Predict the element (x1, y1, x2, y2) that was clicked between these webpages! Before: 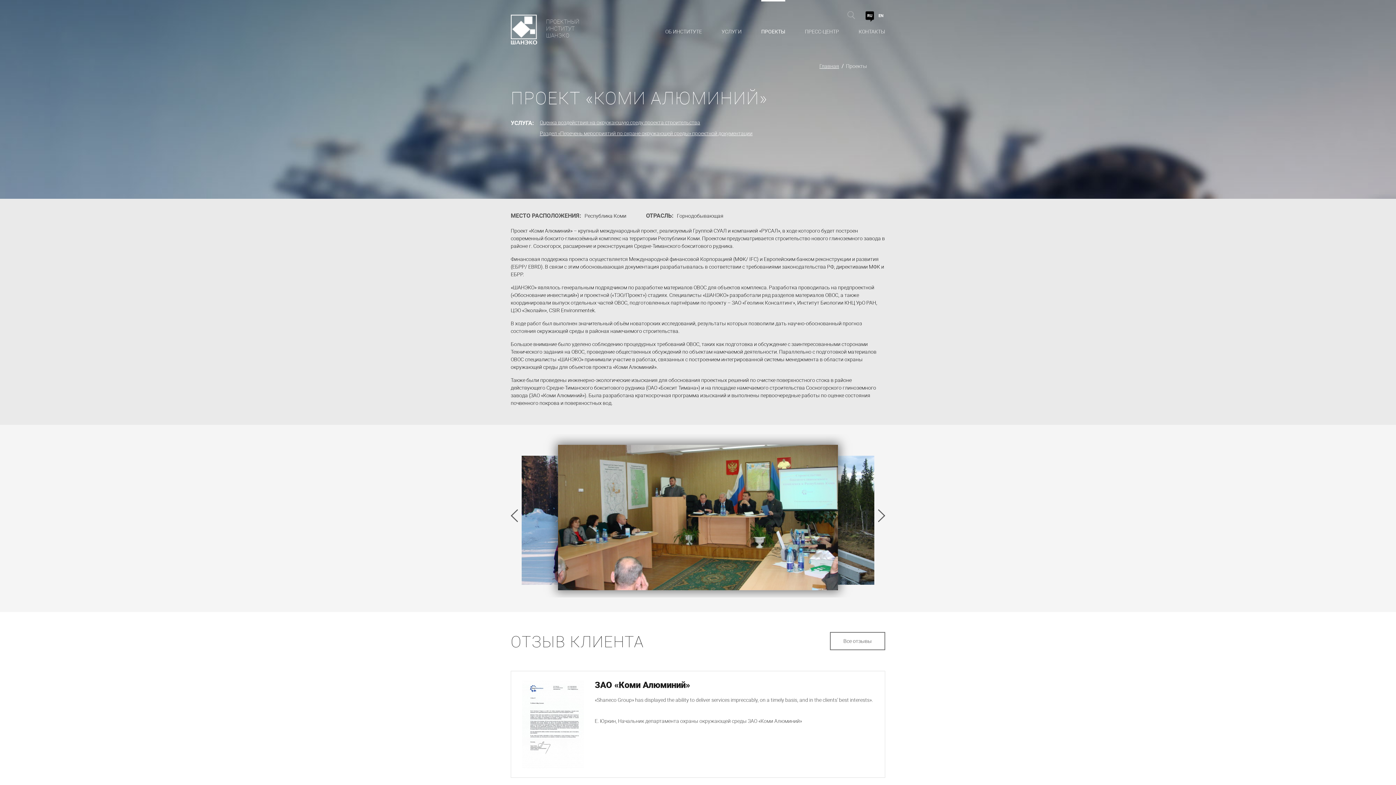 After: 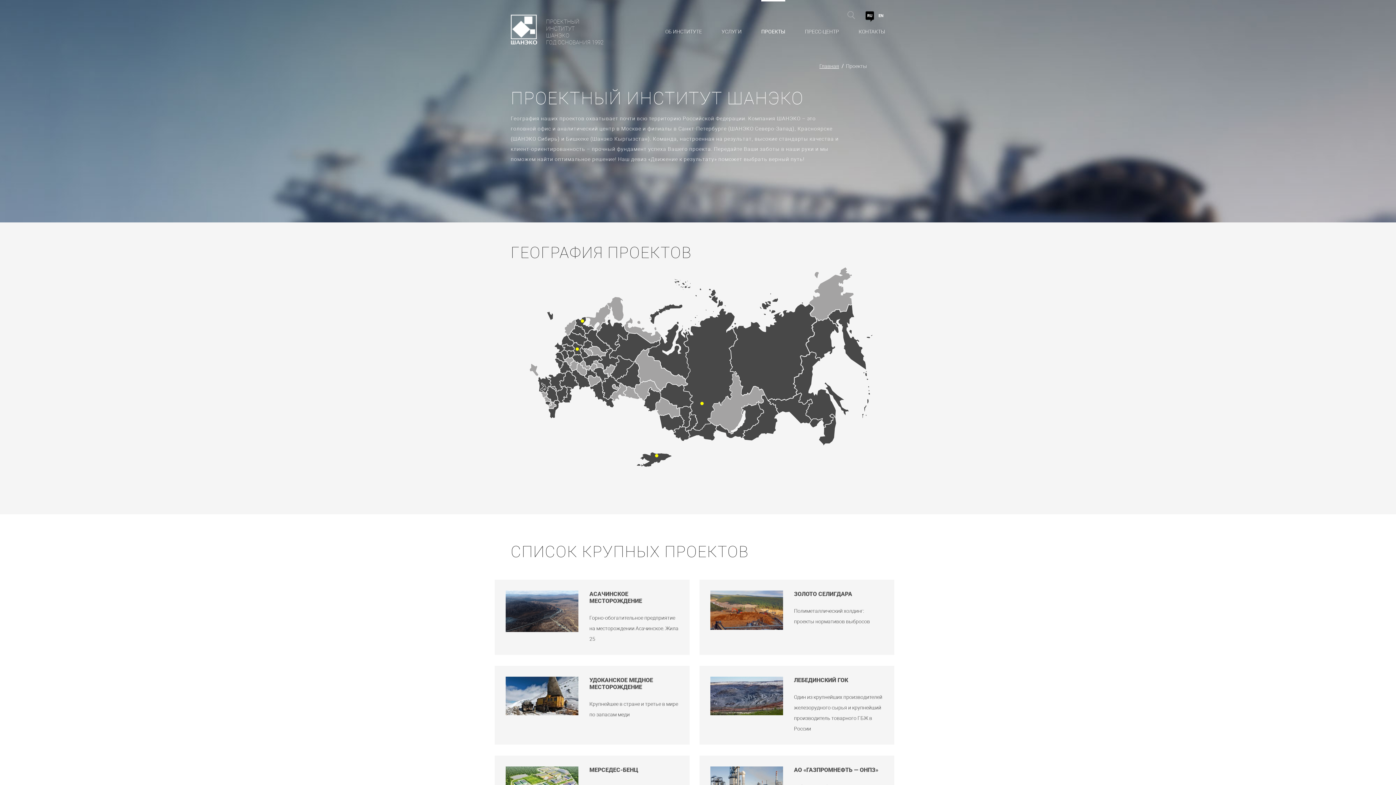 Action: label: ПРОЕКТЫ bbox: (761, 28, 785, 34)